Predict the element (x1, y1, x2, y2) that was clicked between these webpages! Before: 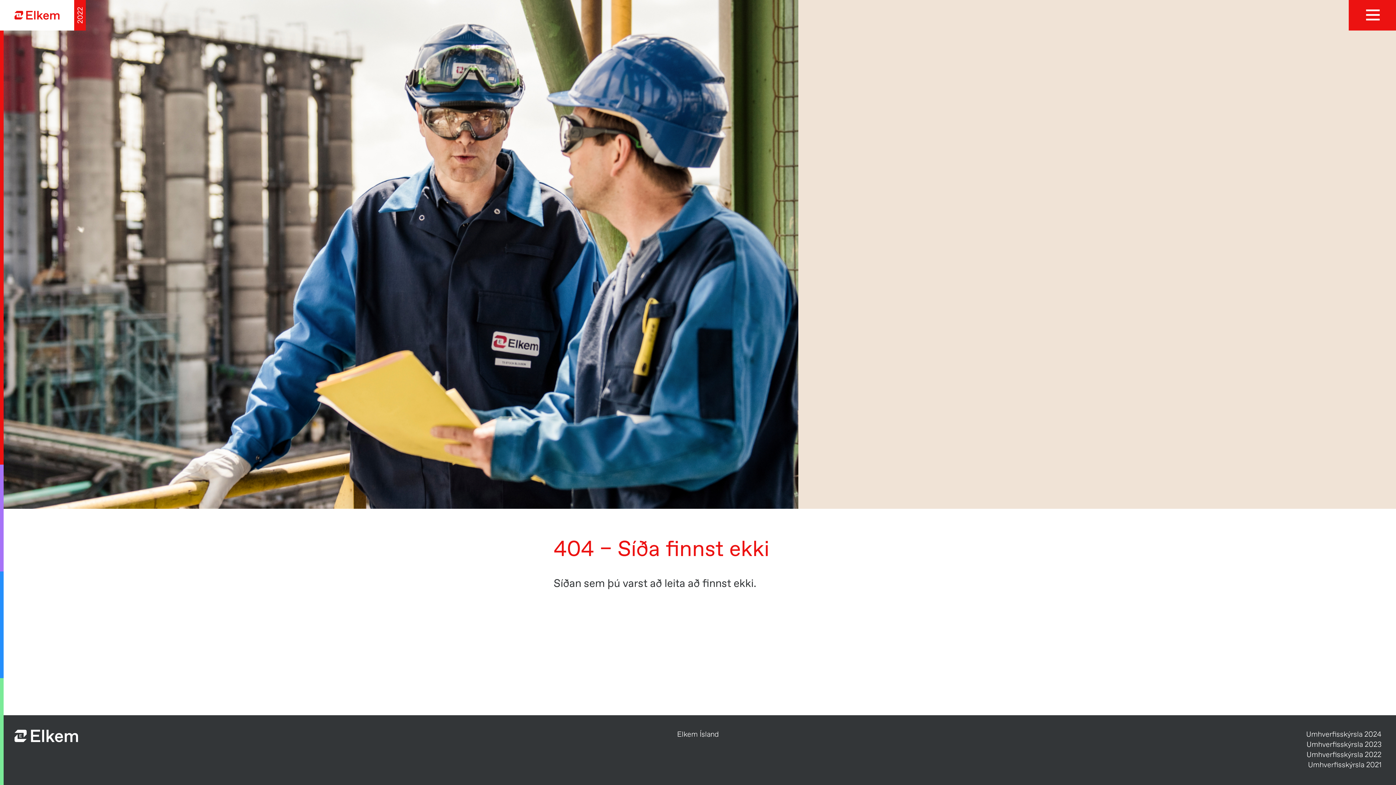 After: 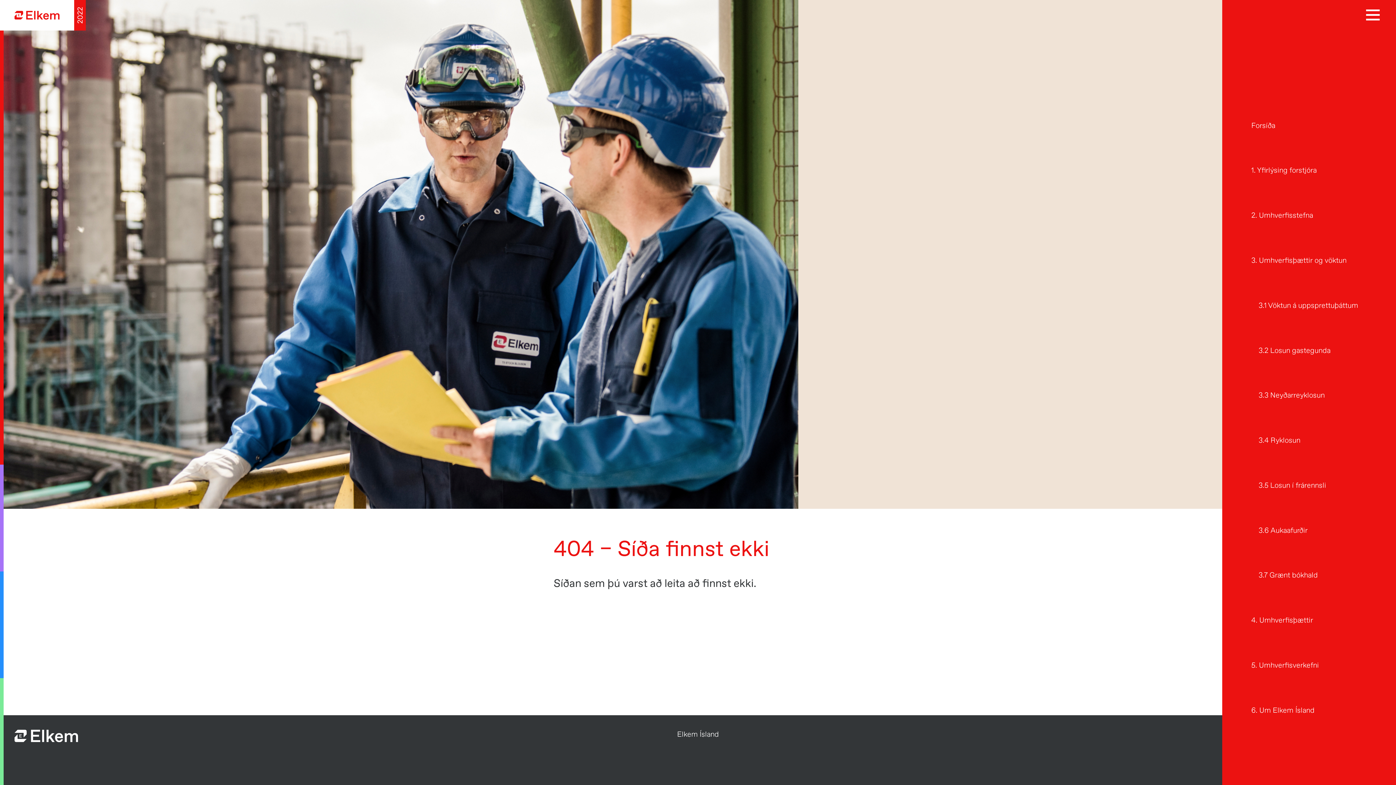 Action: label: menu bbox: (1349, 0, 1396, 30)